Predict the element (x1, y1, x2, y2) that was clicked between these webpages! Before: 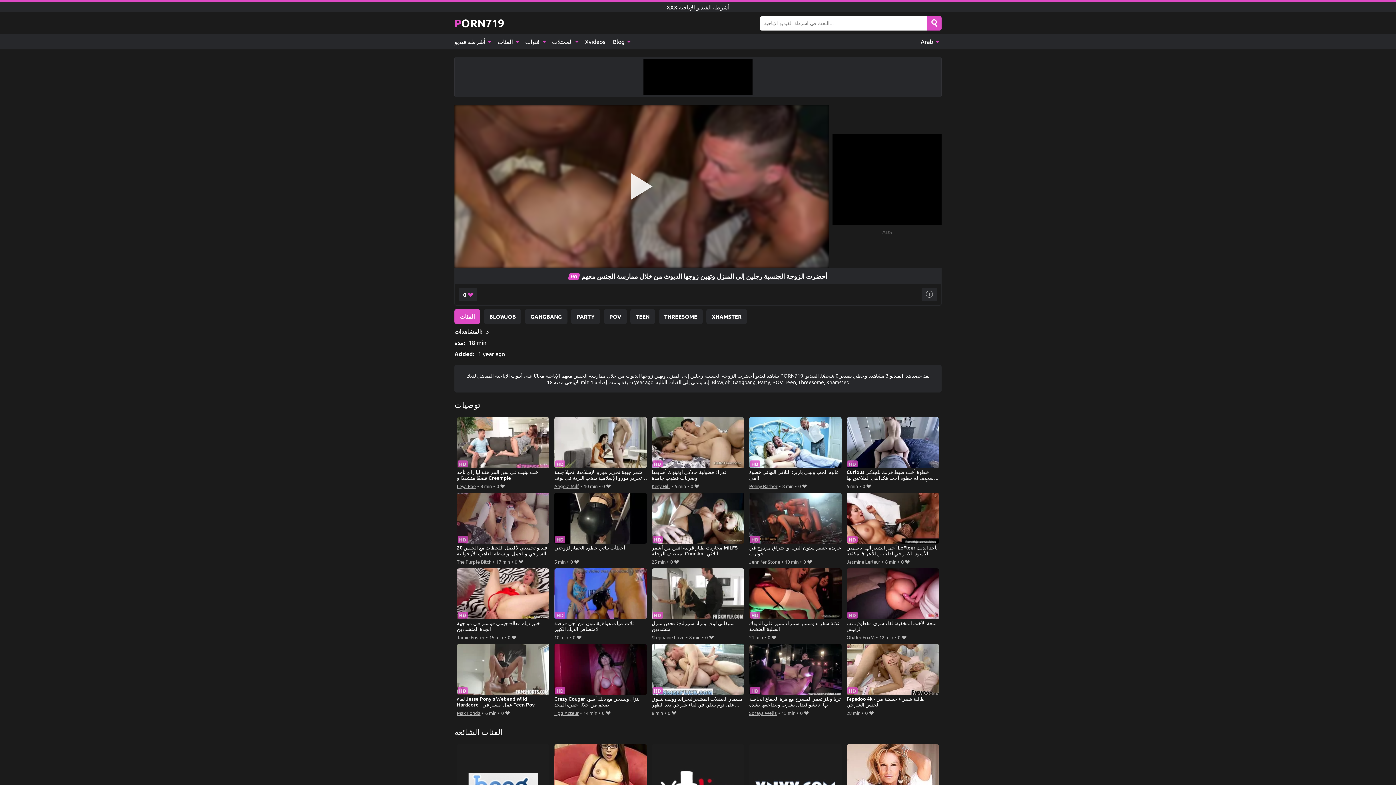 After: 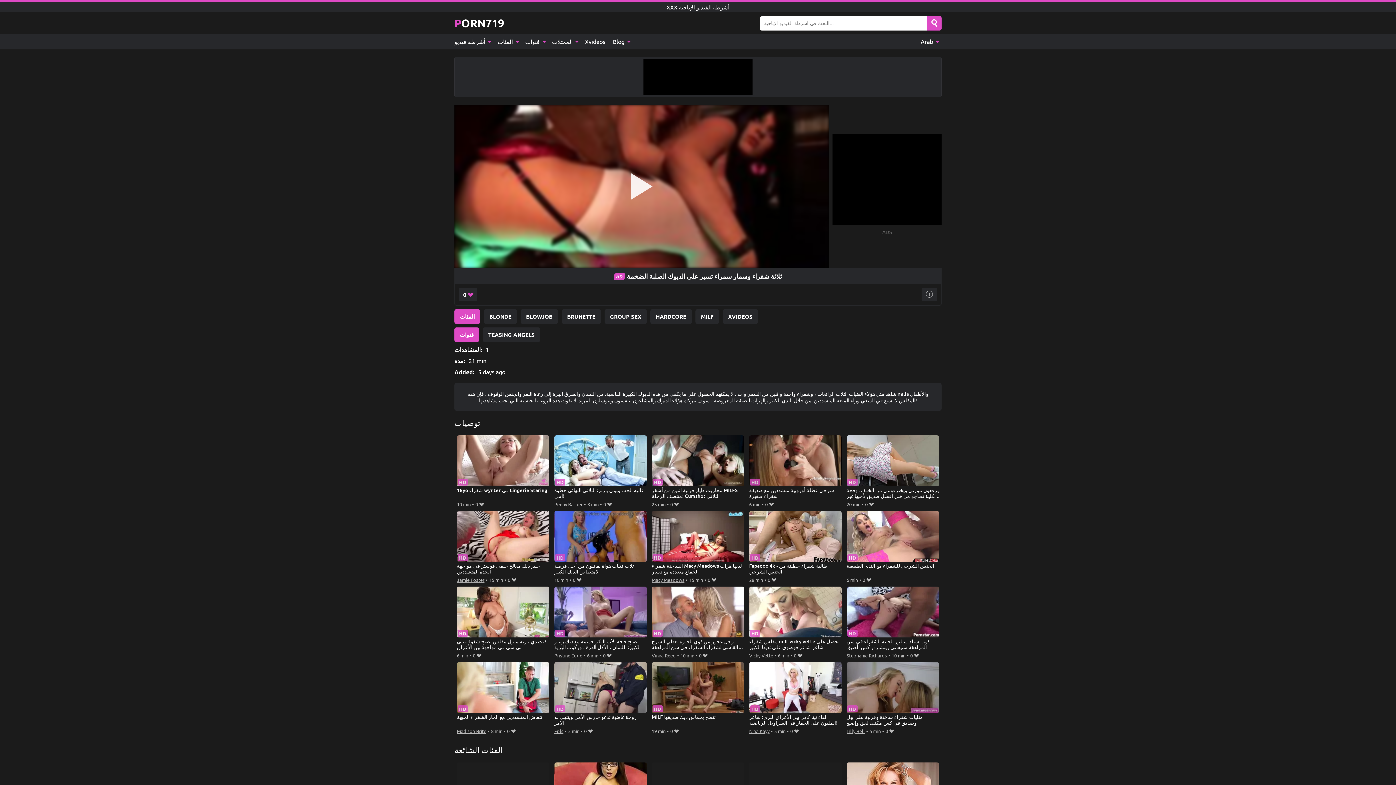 Action: bbox: (749, 568, 841, 633) label: ثلاثة شقراء وسمار سمراء تسير على الديوك الصلبة الضخمة